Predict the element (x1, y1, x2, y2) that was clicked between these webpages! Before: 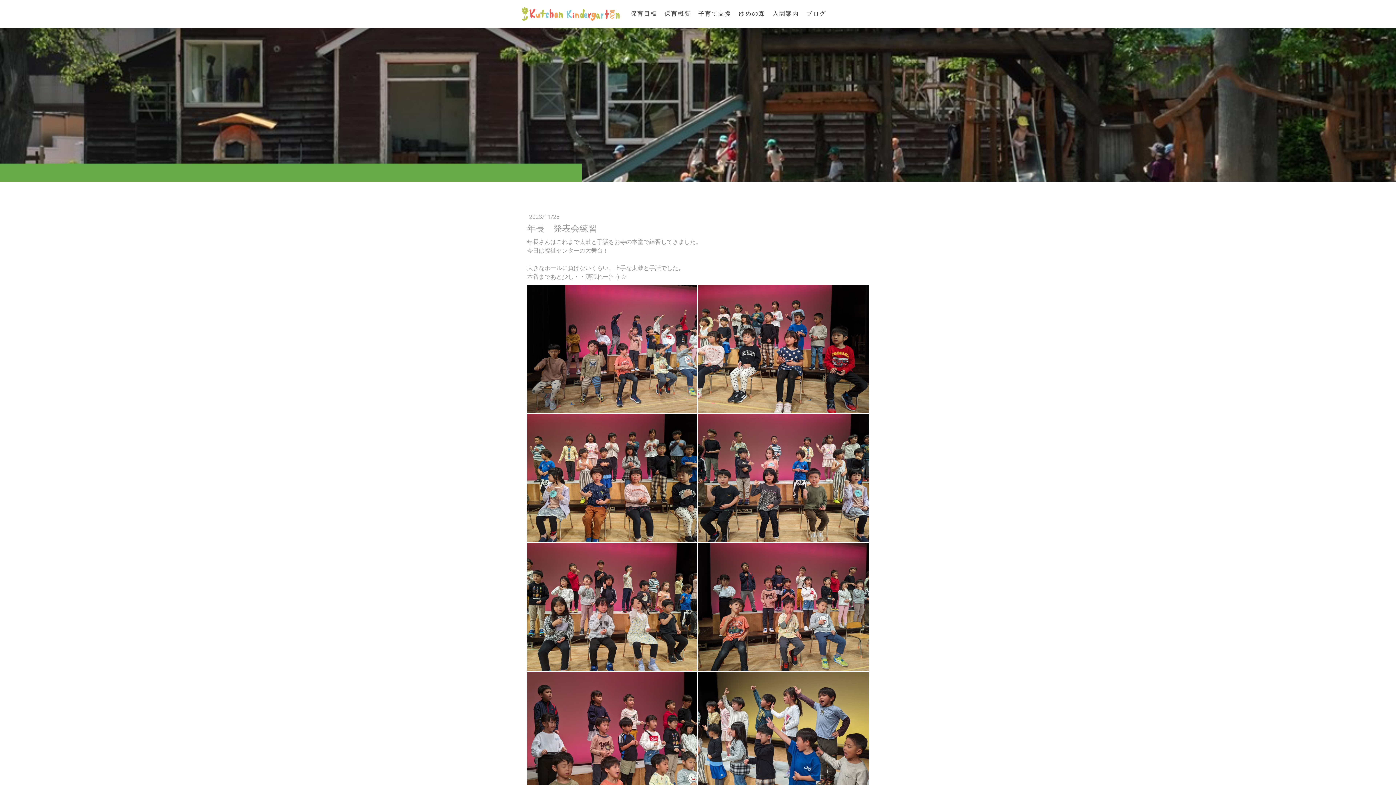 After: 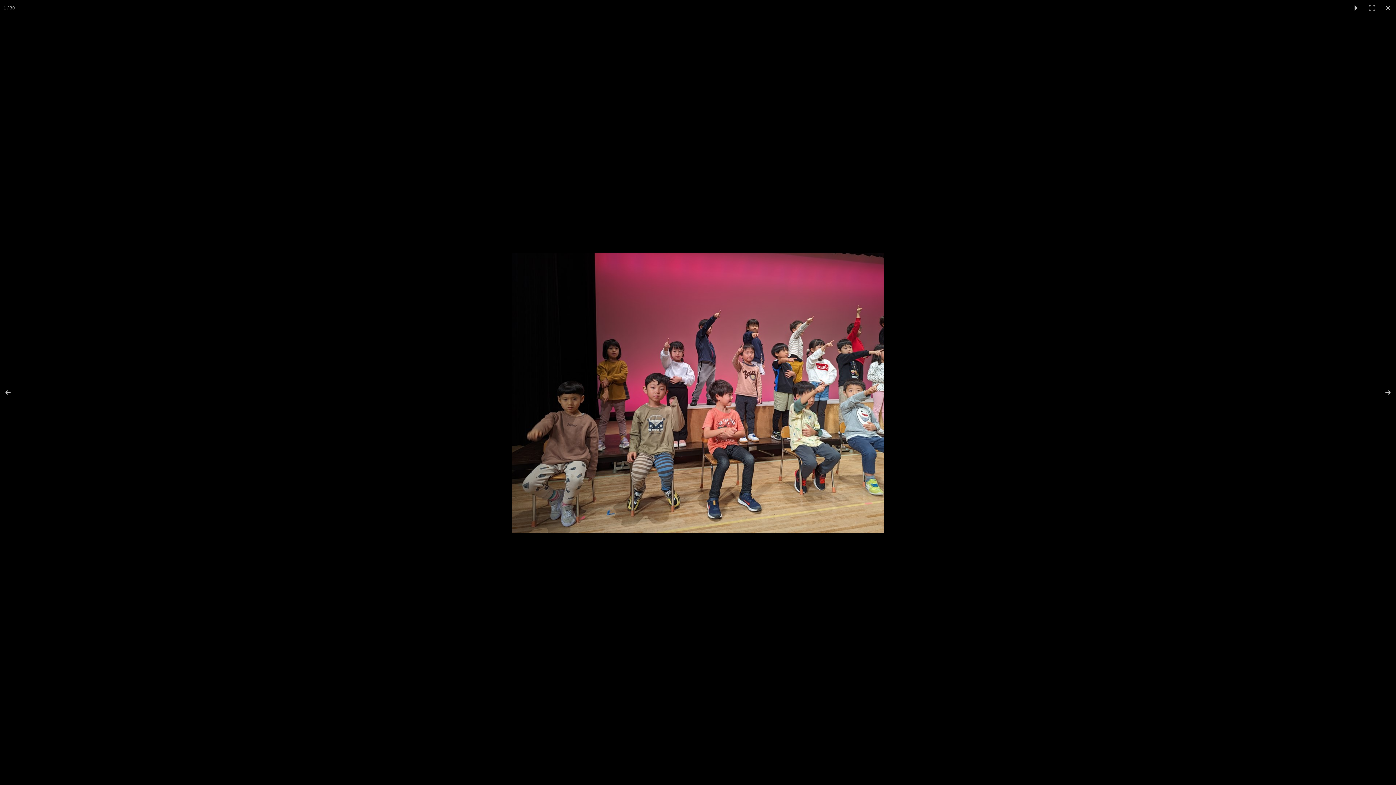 Action: bbox: (527, 285, 698, 413)